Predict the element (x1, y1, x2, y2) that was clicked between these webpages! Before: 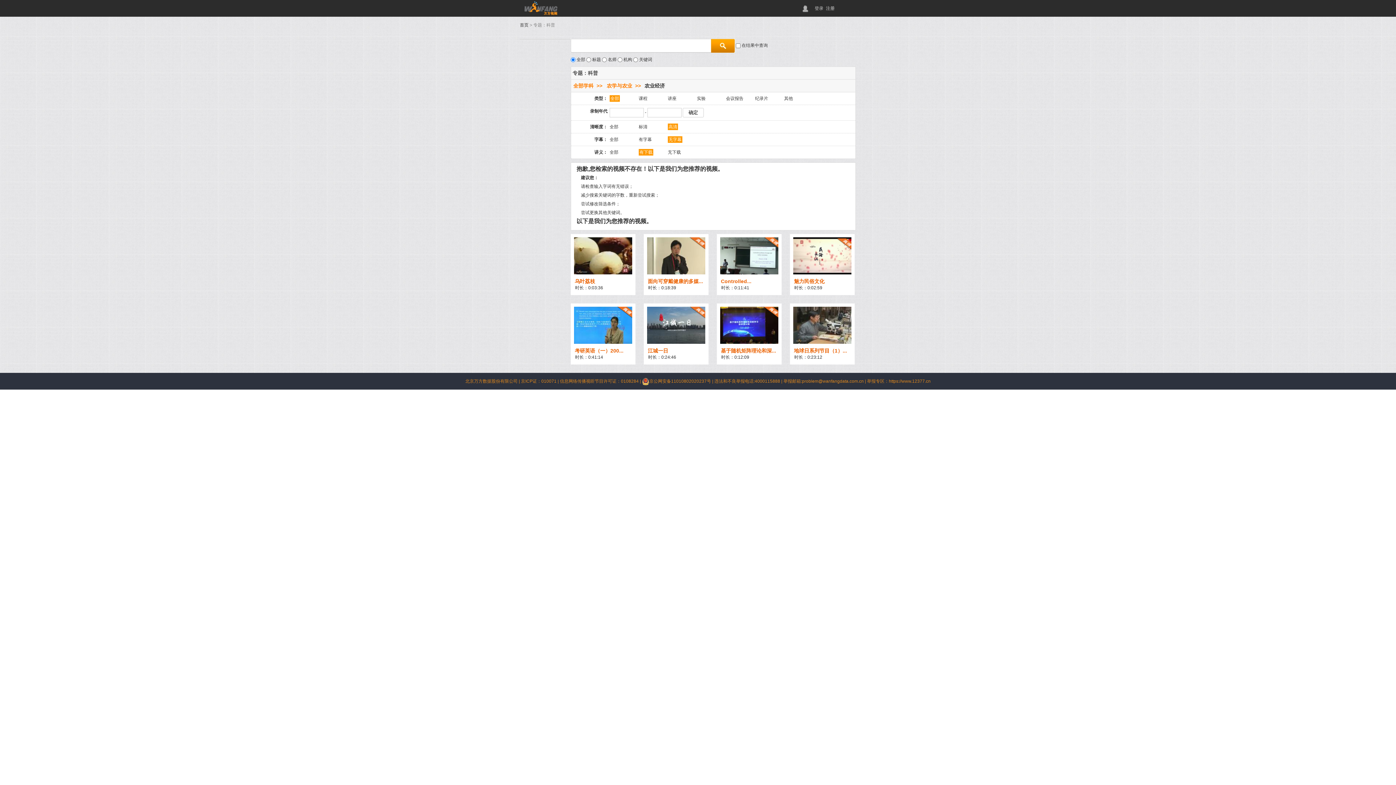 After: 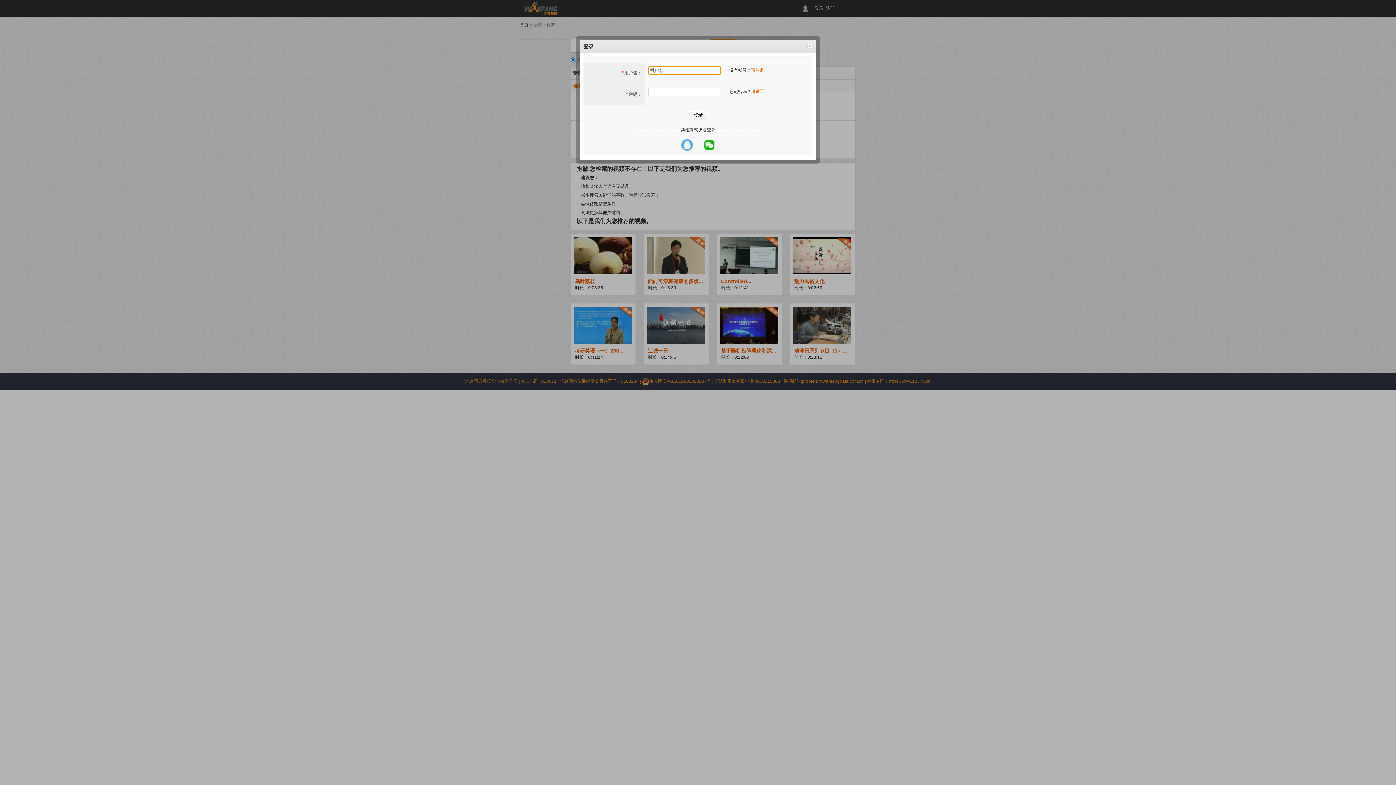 Action: bbox: (814, 5, 824, 10) label: 登录